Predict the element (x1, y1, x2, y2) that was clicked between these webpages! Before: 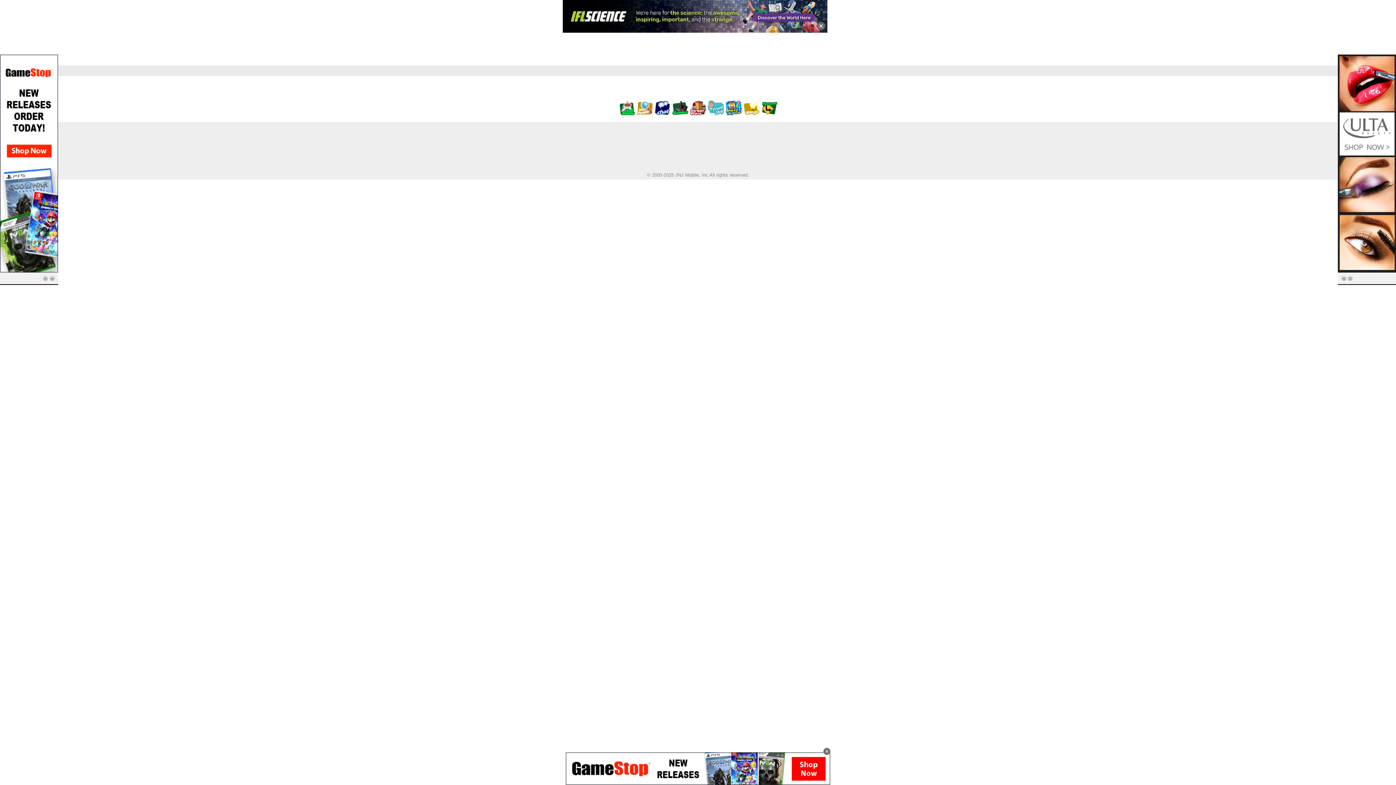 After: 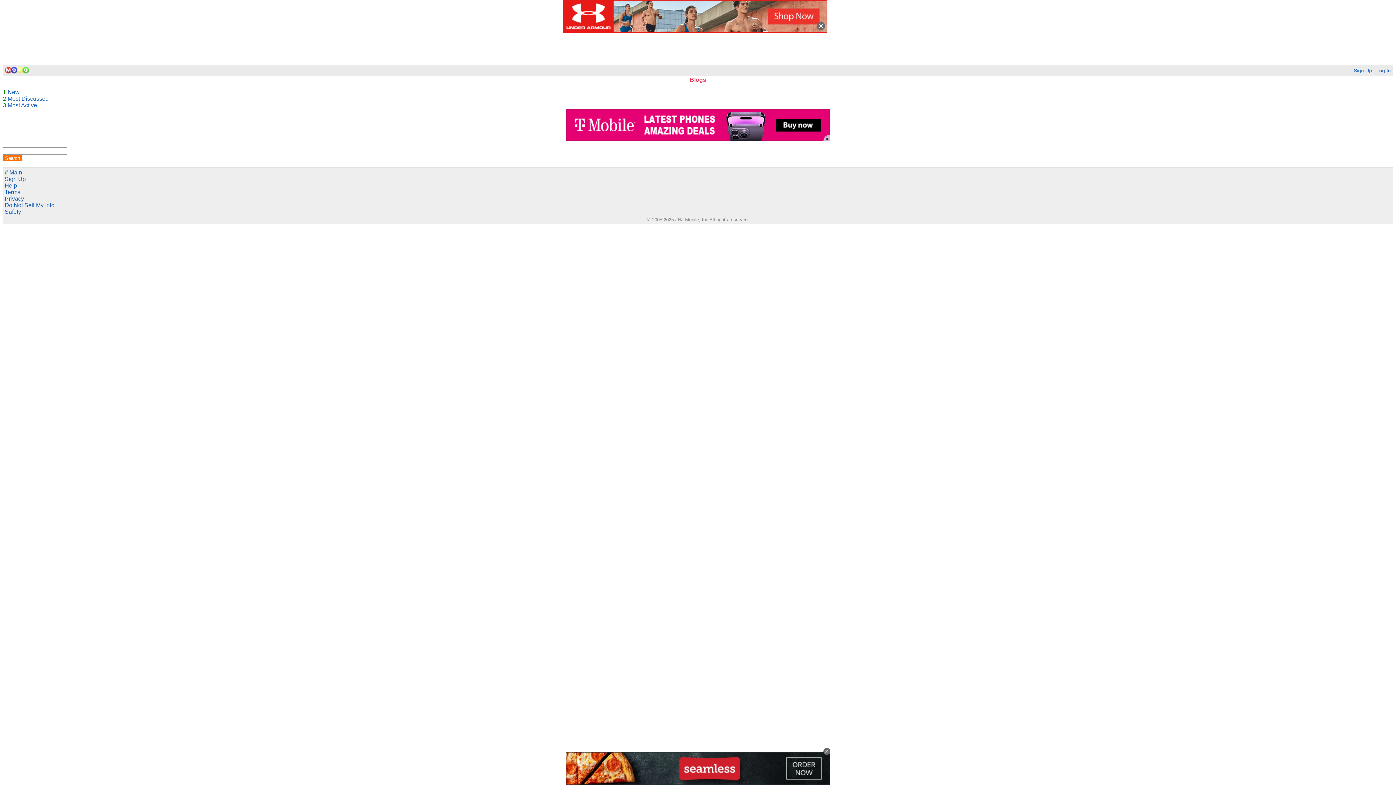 Action: bbox: (743, 110, 759, 116)